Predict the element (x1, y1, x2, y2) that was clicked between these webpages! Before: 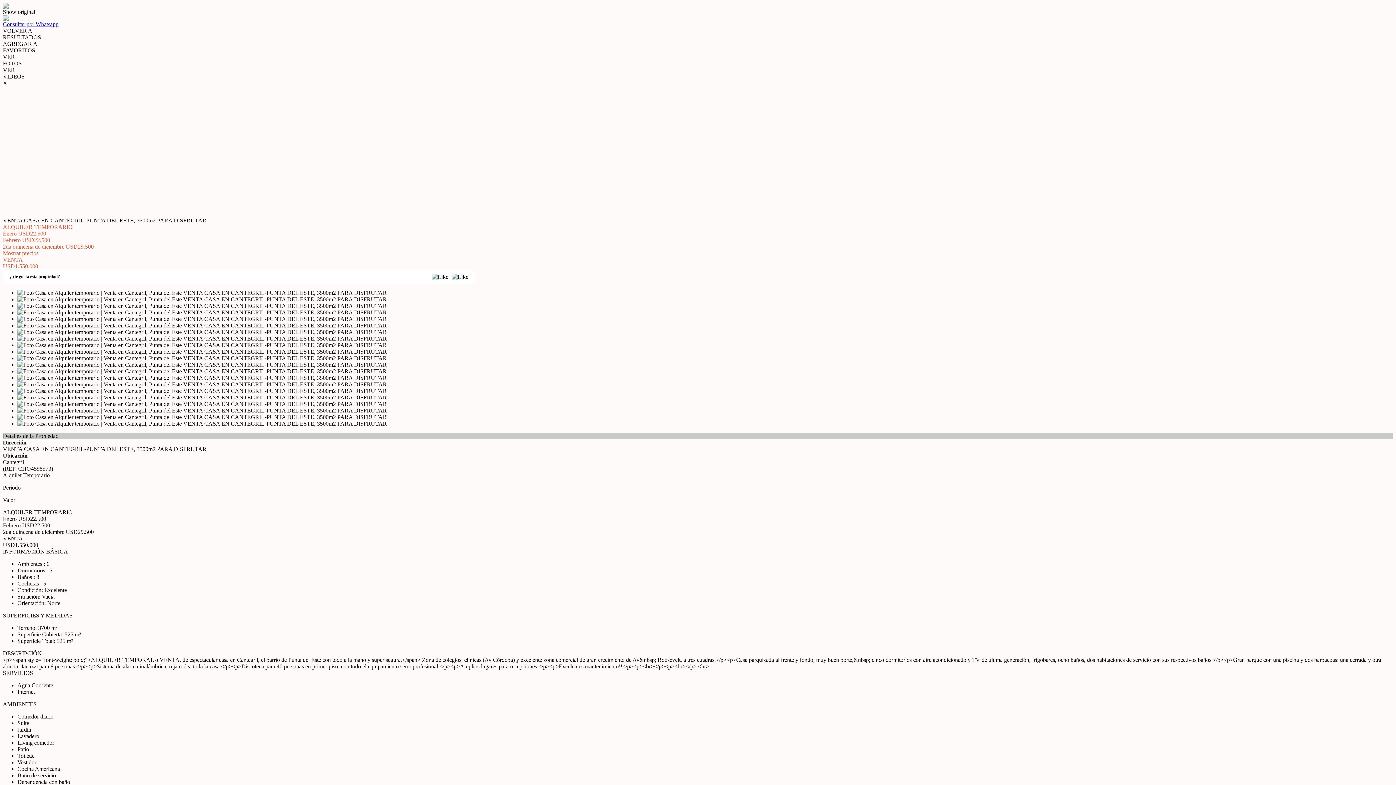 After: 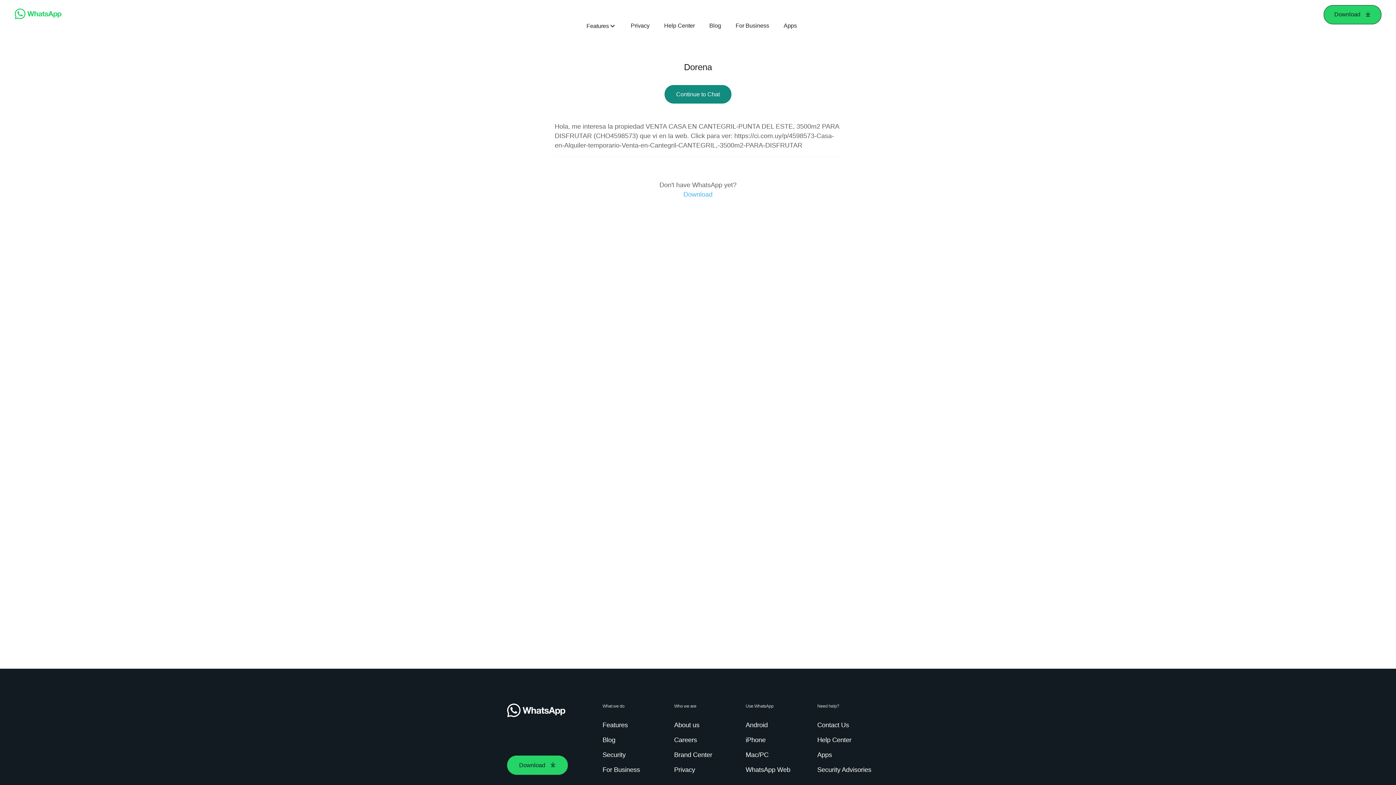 Action: label: Consultar por Whatsapp bbox: (2, 15, 1393, 27)